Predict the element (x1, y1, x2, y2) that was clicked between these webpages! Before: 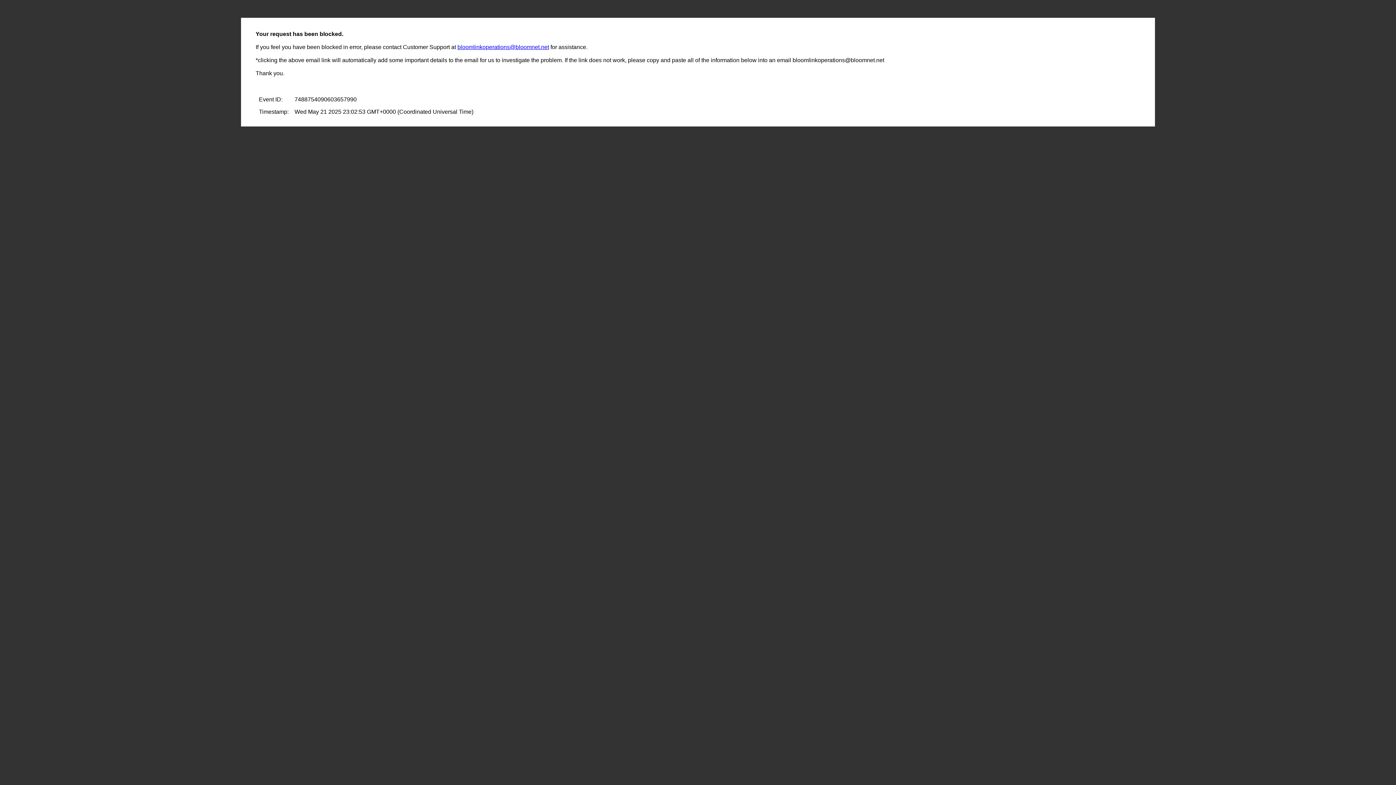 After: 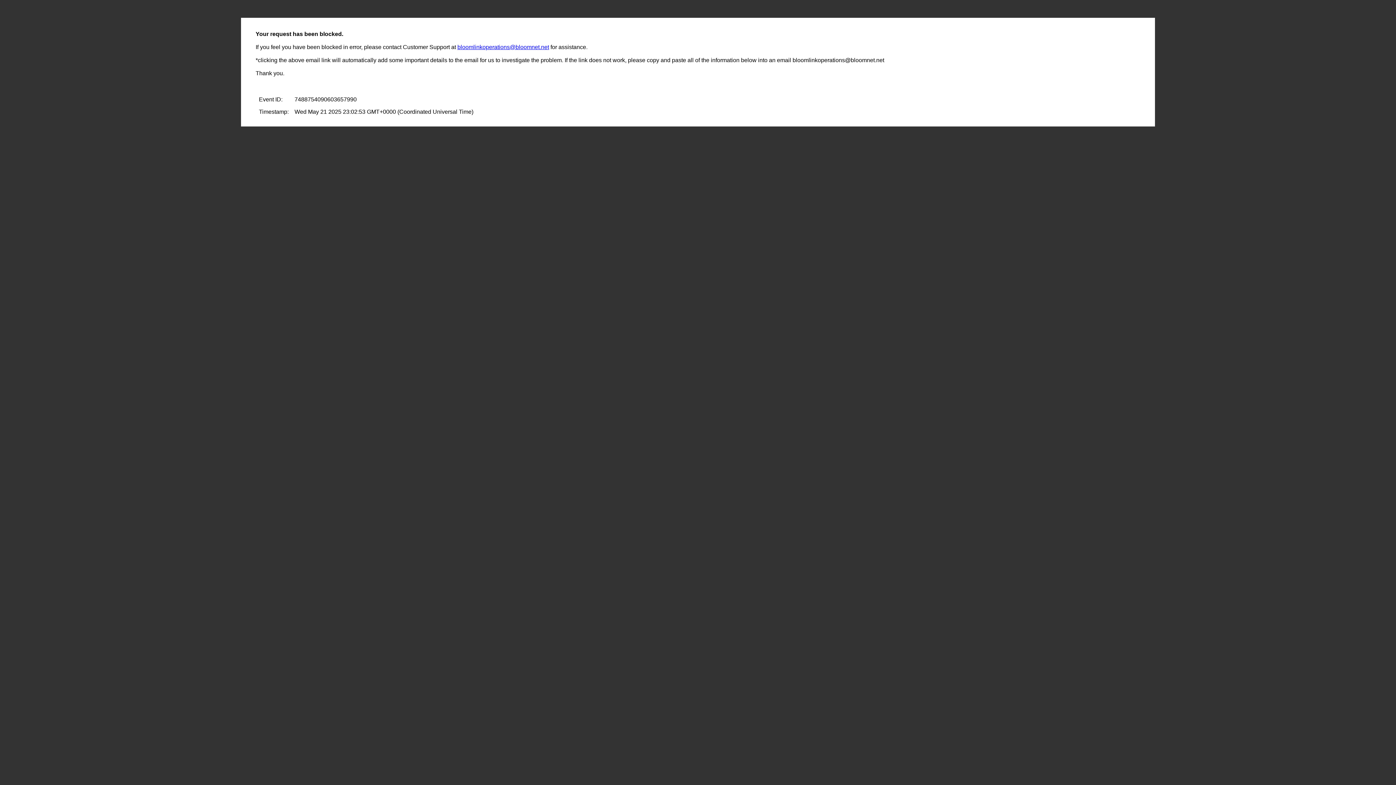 Action: label: bloomlinkoperations@bloomnet.net bbox: (457, 44, 549, 50)